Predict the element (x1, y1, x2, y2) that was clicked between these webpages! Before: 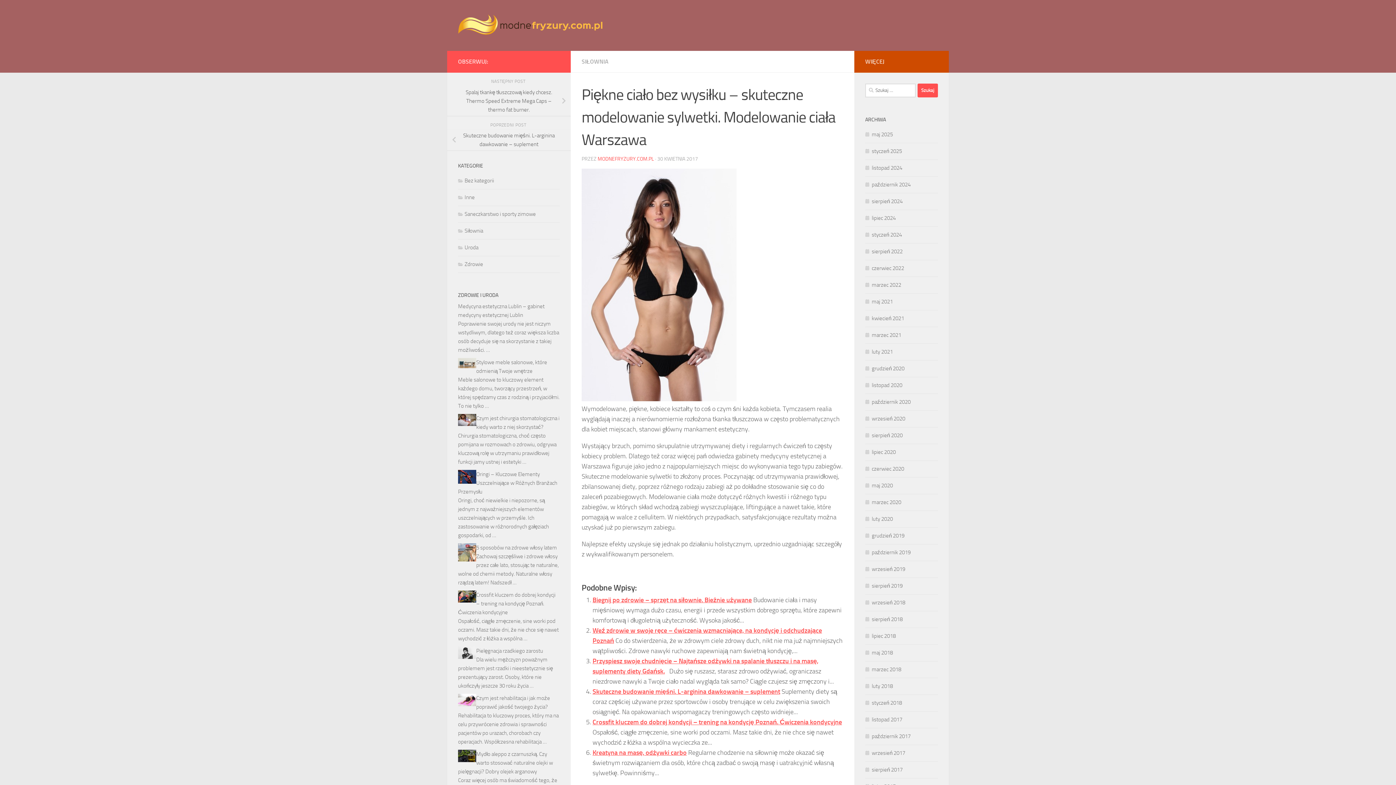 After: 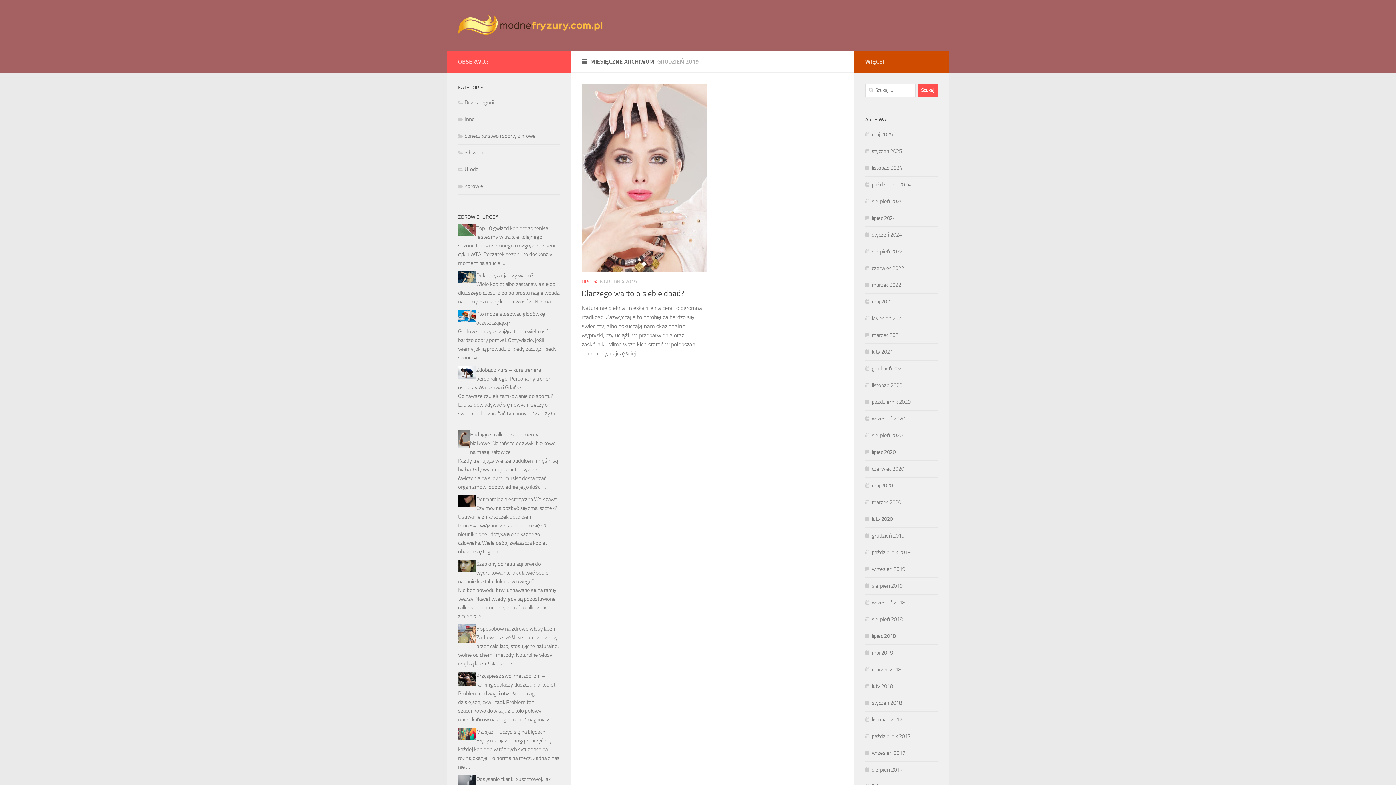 Action: label: grudzień 2019 bbox: (865, 532, 904, 539)